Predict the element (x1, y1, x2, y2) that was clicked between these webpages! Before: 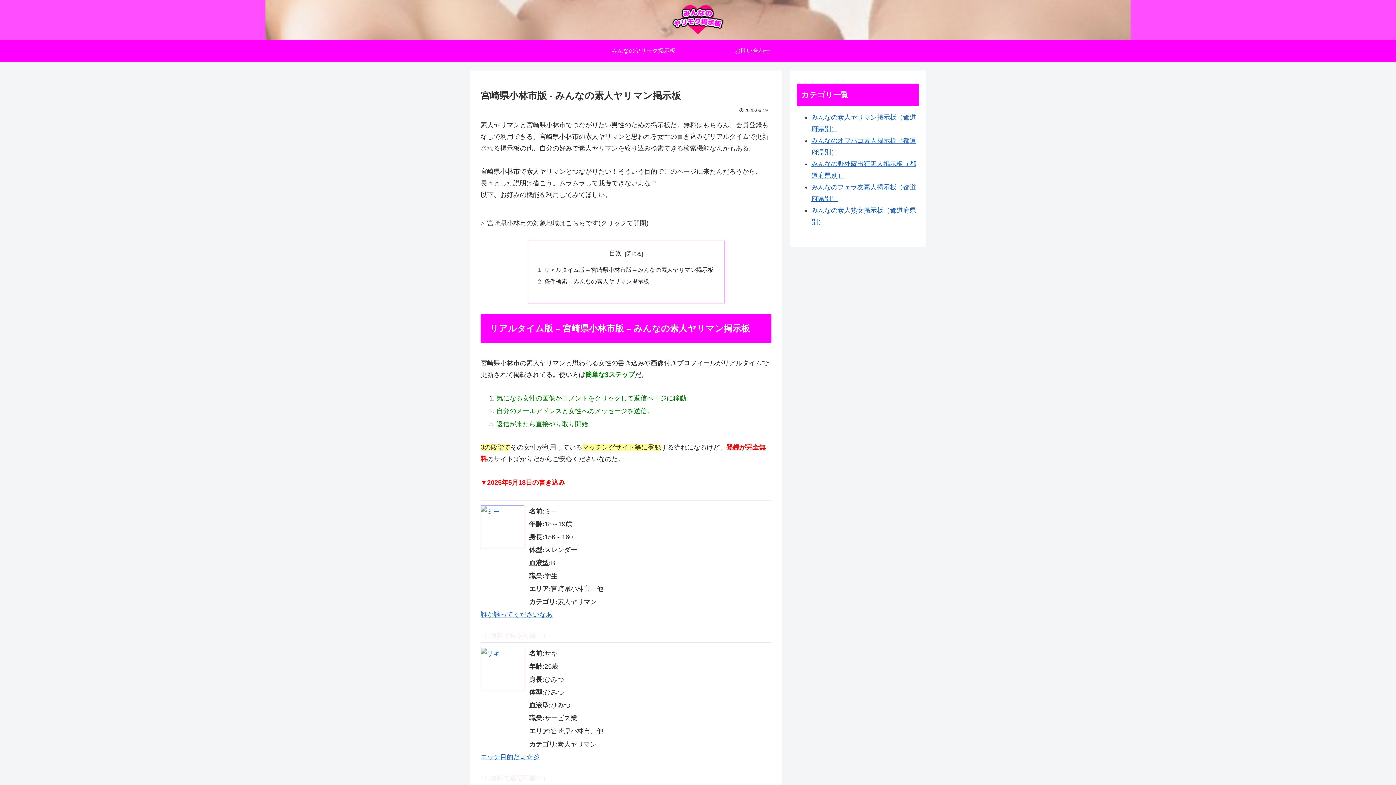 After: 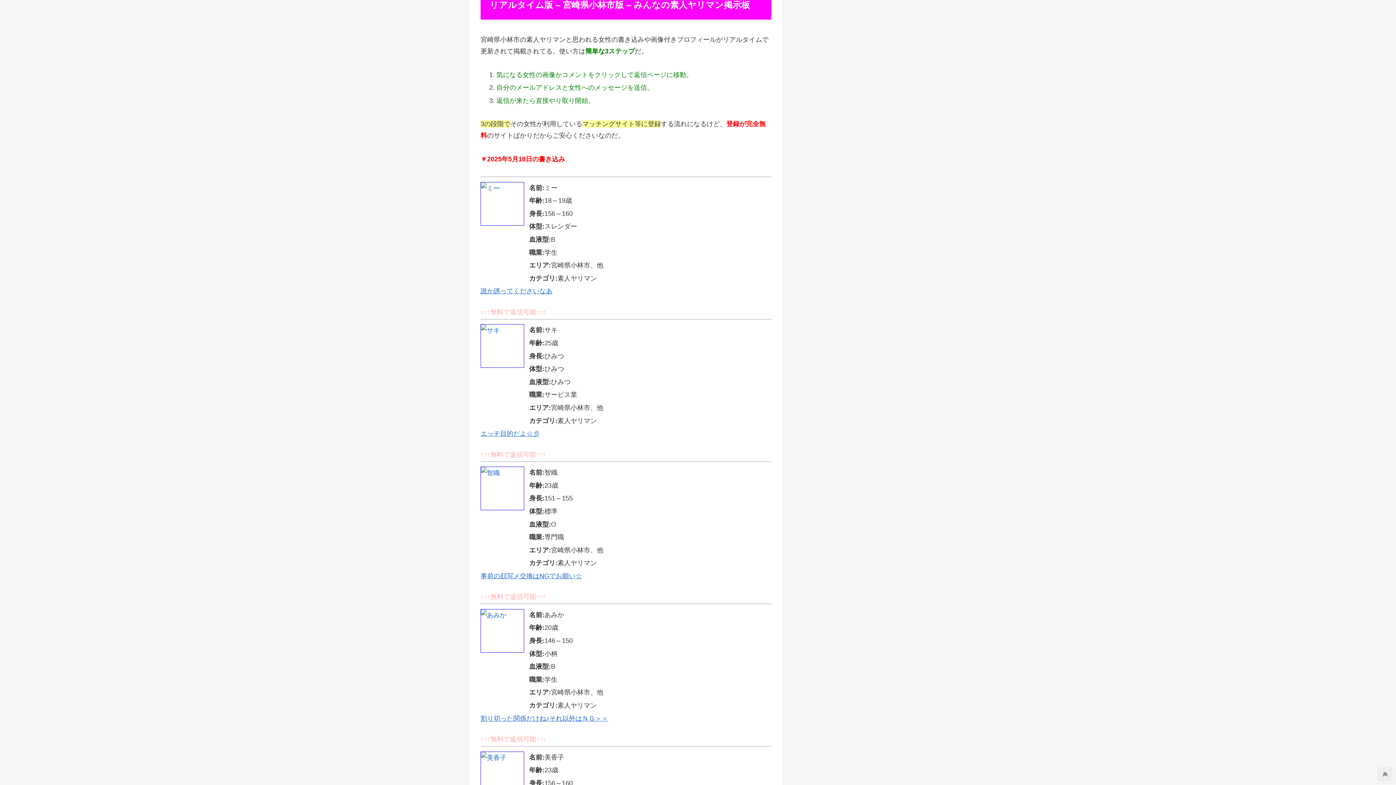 Action: bbox: (544, 266, 713, 273) label: リアルタイム版 – 宮崎県小林市版 – みんなの素人ヤリマン掲示板